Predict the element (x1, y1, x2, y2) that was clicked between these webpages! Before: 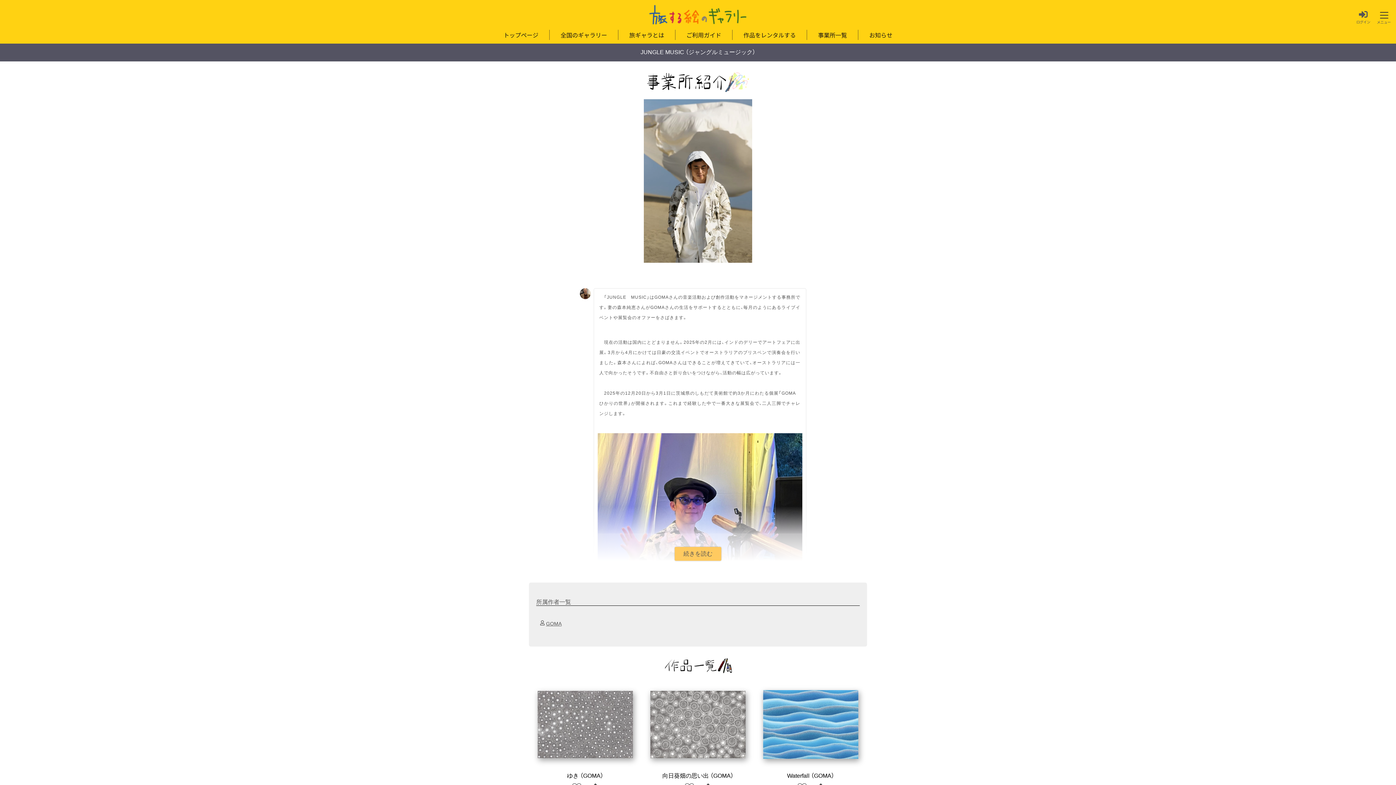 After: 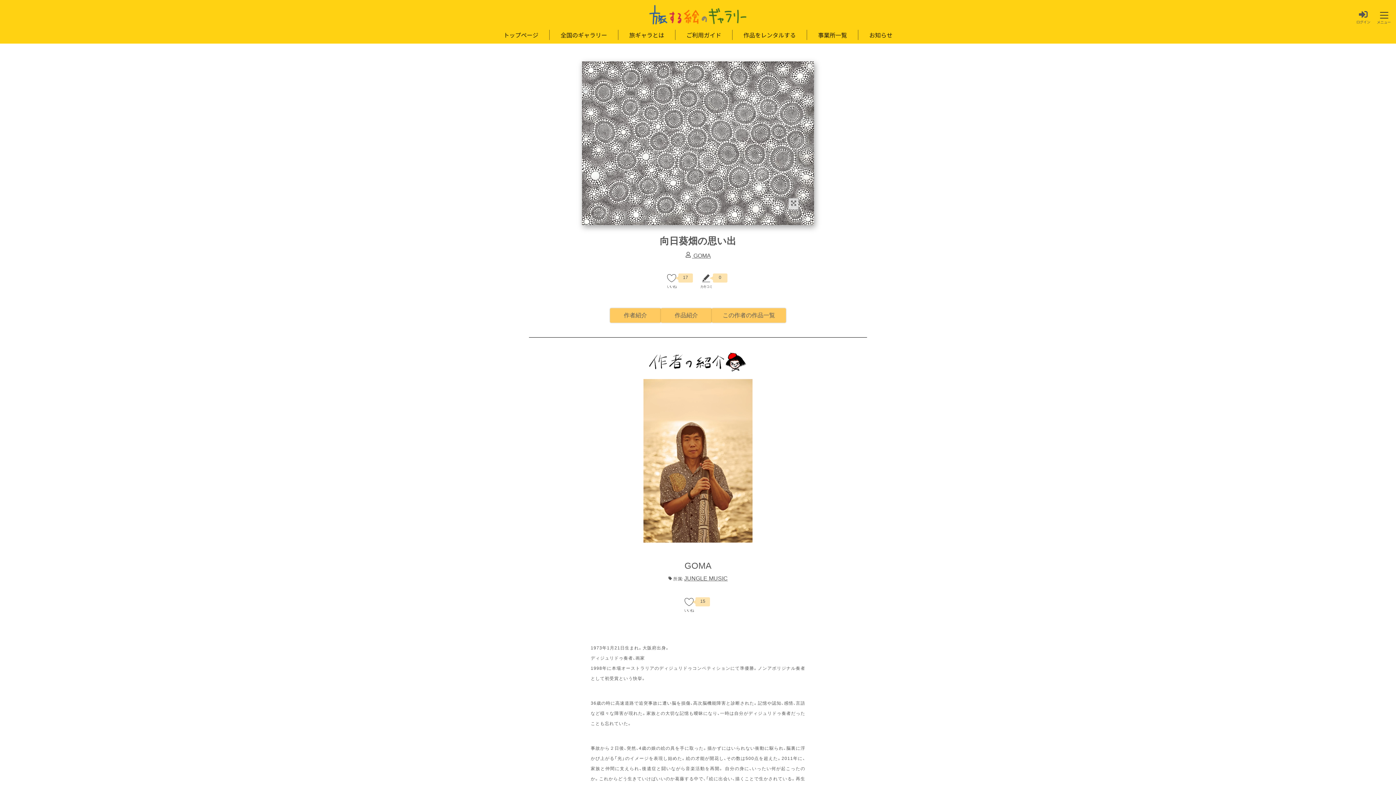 Action: label: 向日葵畑の思い出 （GOMA） bbox: (643, 682, 753, 799)